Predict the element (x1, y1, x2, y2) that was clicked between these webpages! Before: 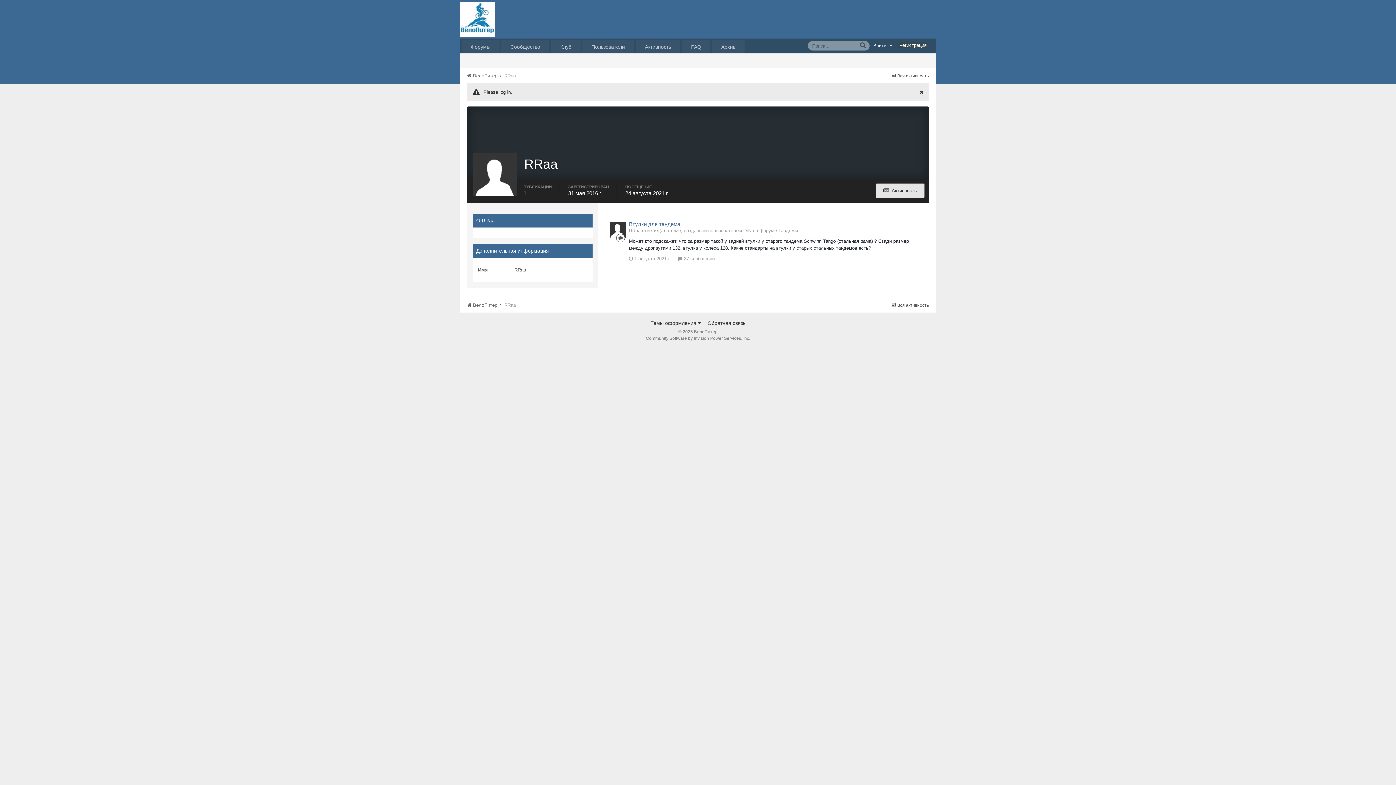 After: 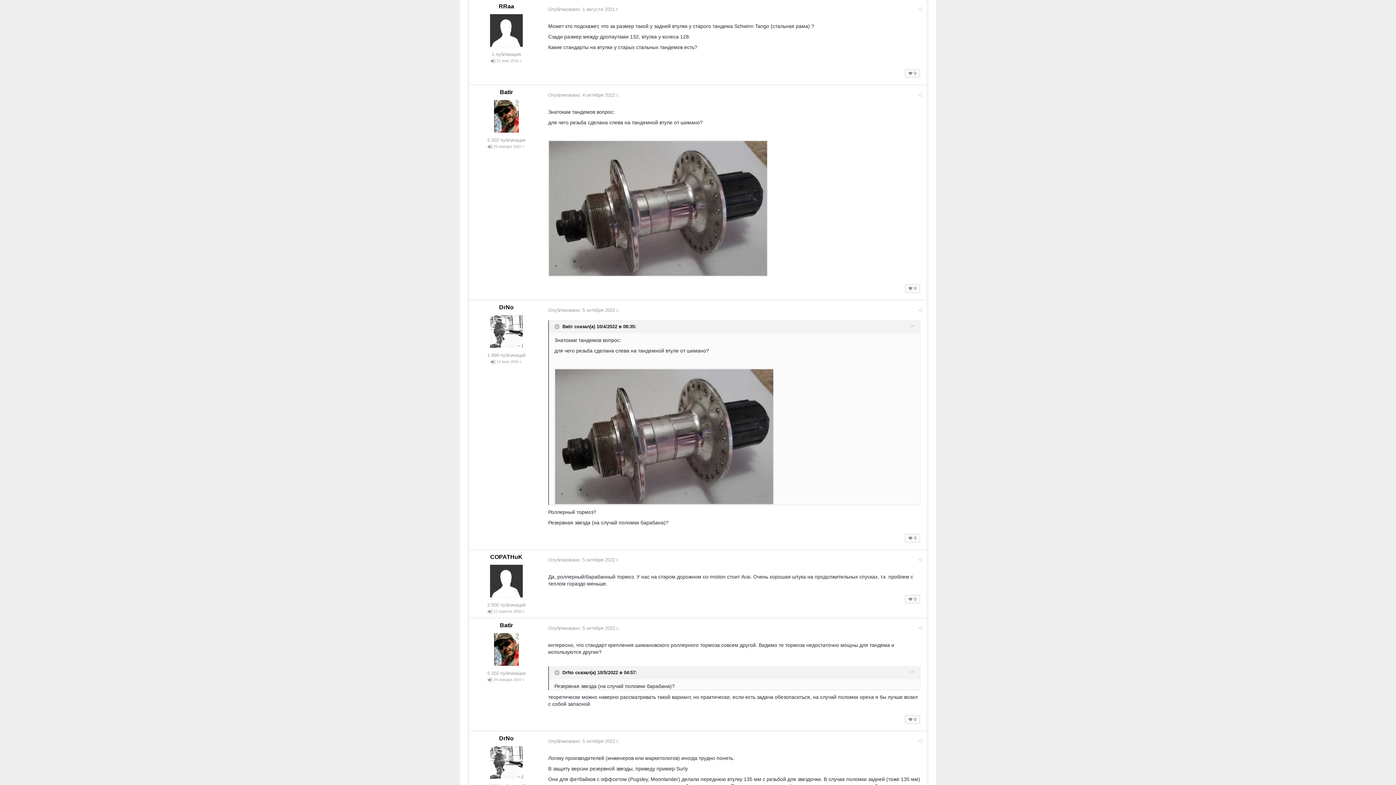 Action: bbox: (629, 221, 680, 227) label: Втулки для тандема